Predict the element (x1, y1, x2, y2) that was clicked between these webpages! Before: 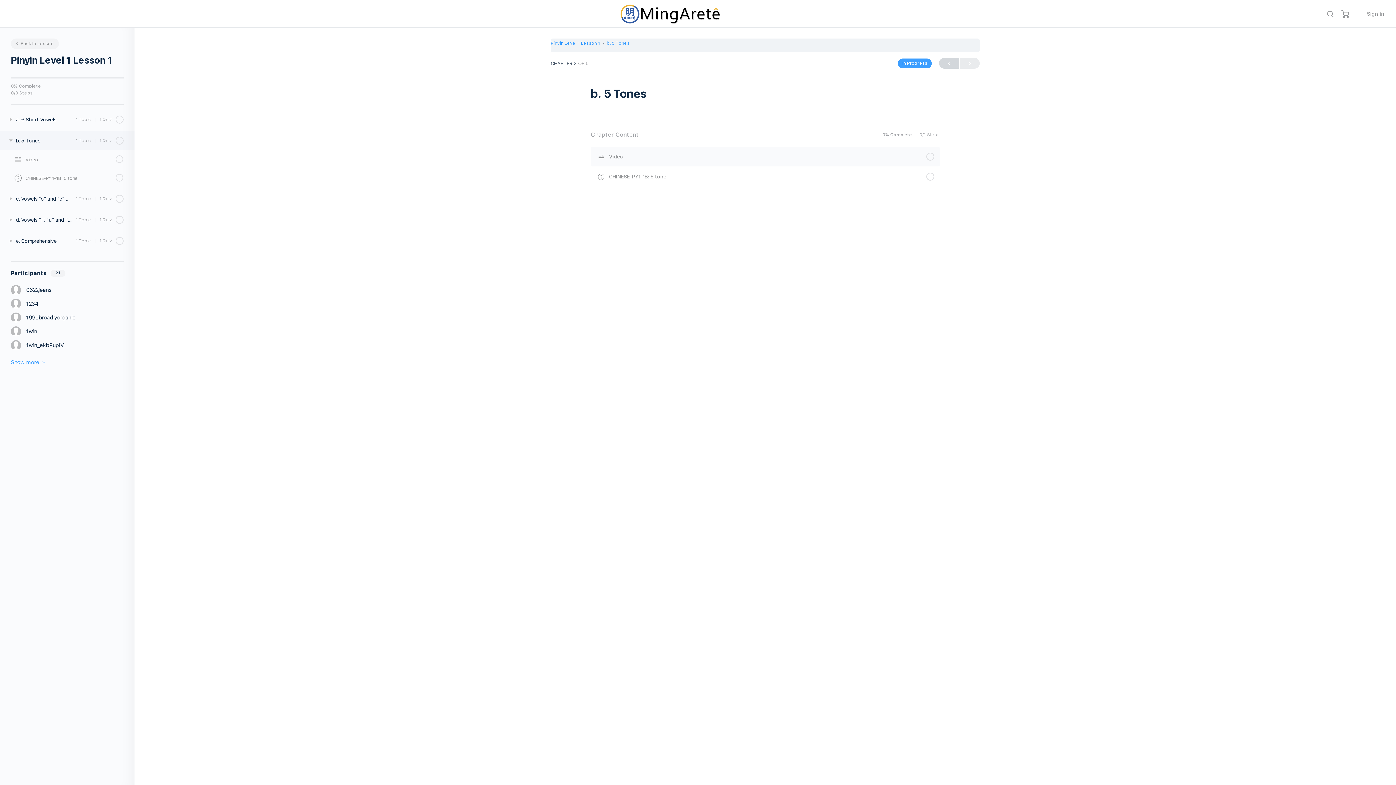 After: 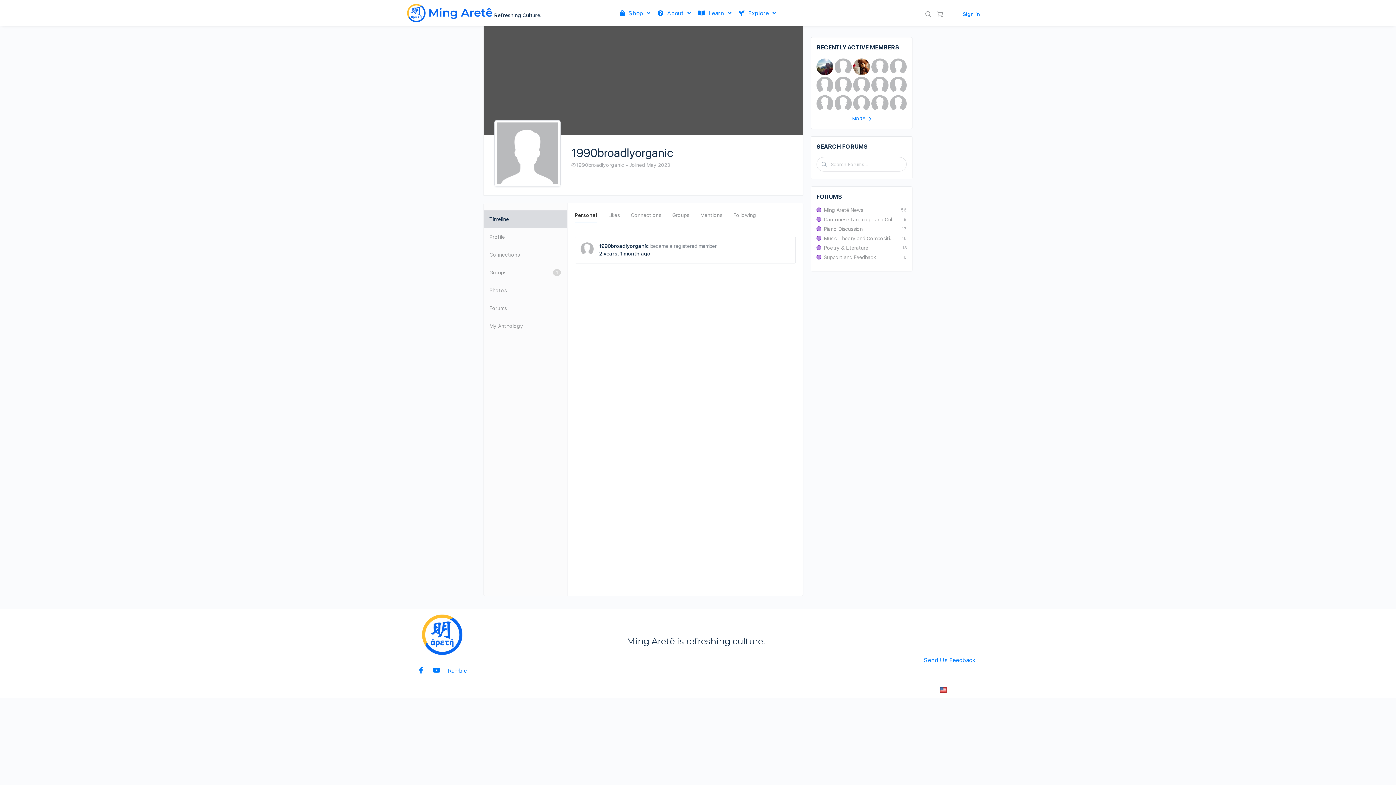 Action: label:  1990broadlyorganic bbox: (10, 312, 75, 322)